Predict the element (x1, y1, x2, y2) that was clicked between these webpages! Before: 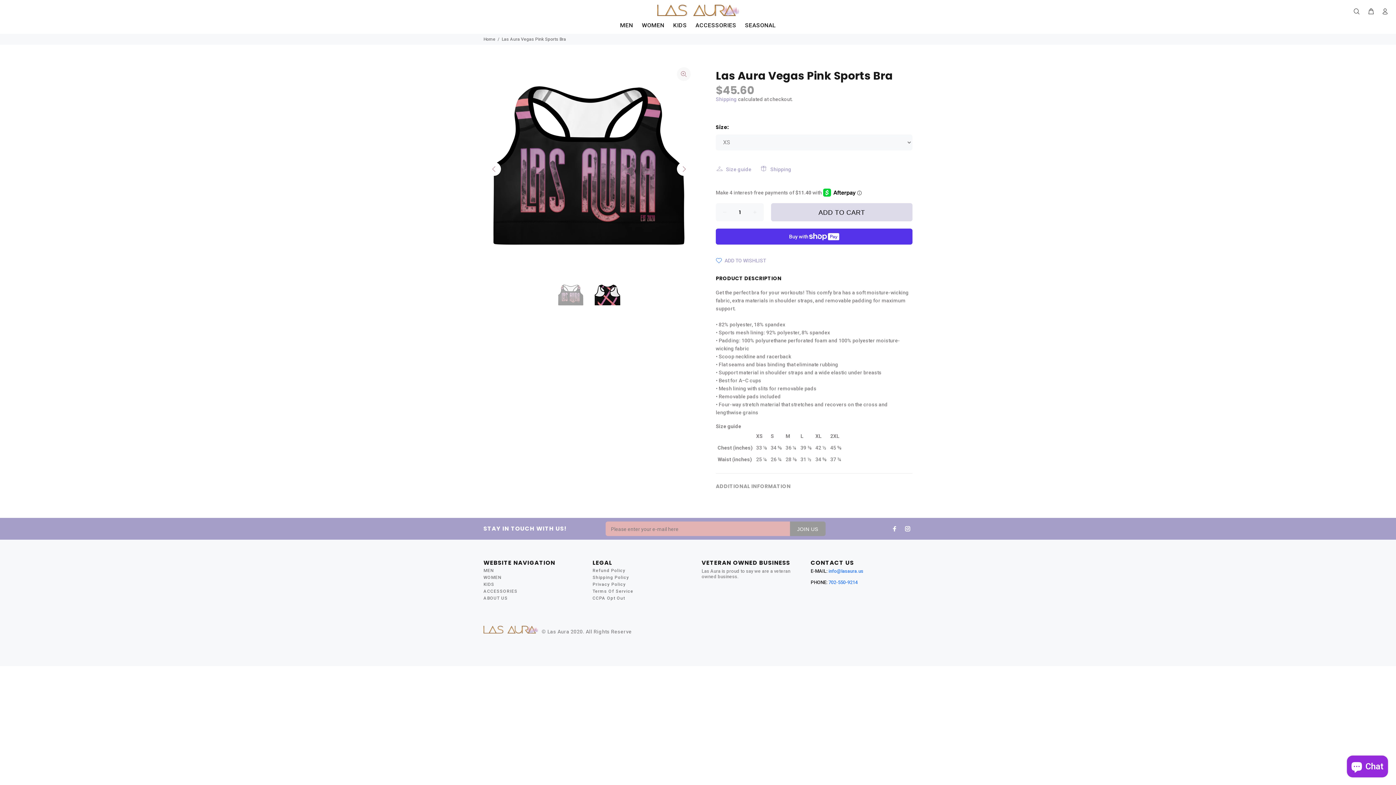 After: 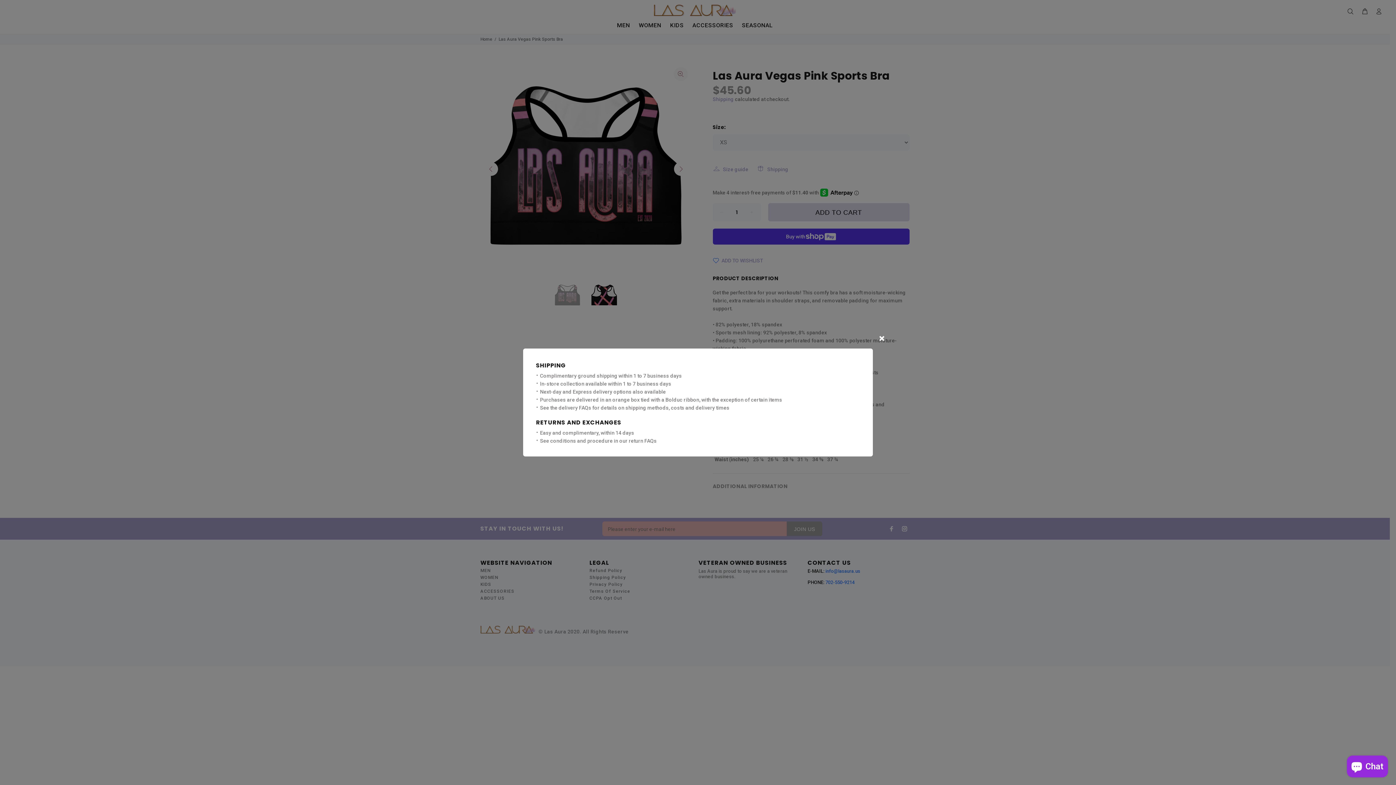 Action: bbox: (756, 162, 796, 176) label: Shipping